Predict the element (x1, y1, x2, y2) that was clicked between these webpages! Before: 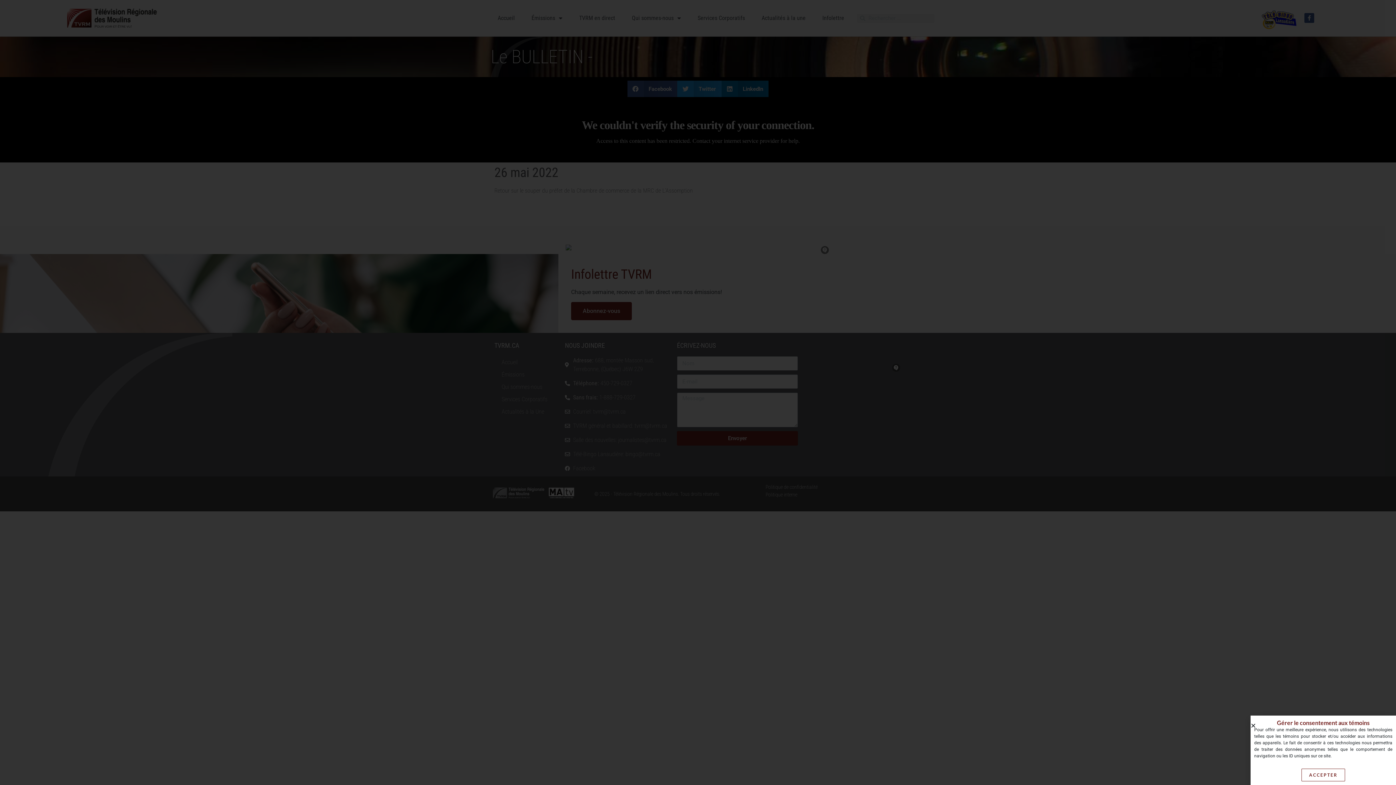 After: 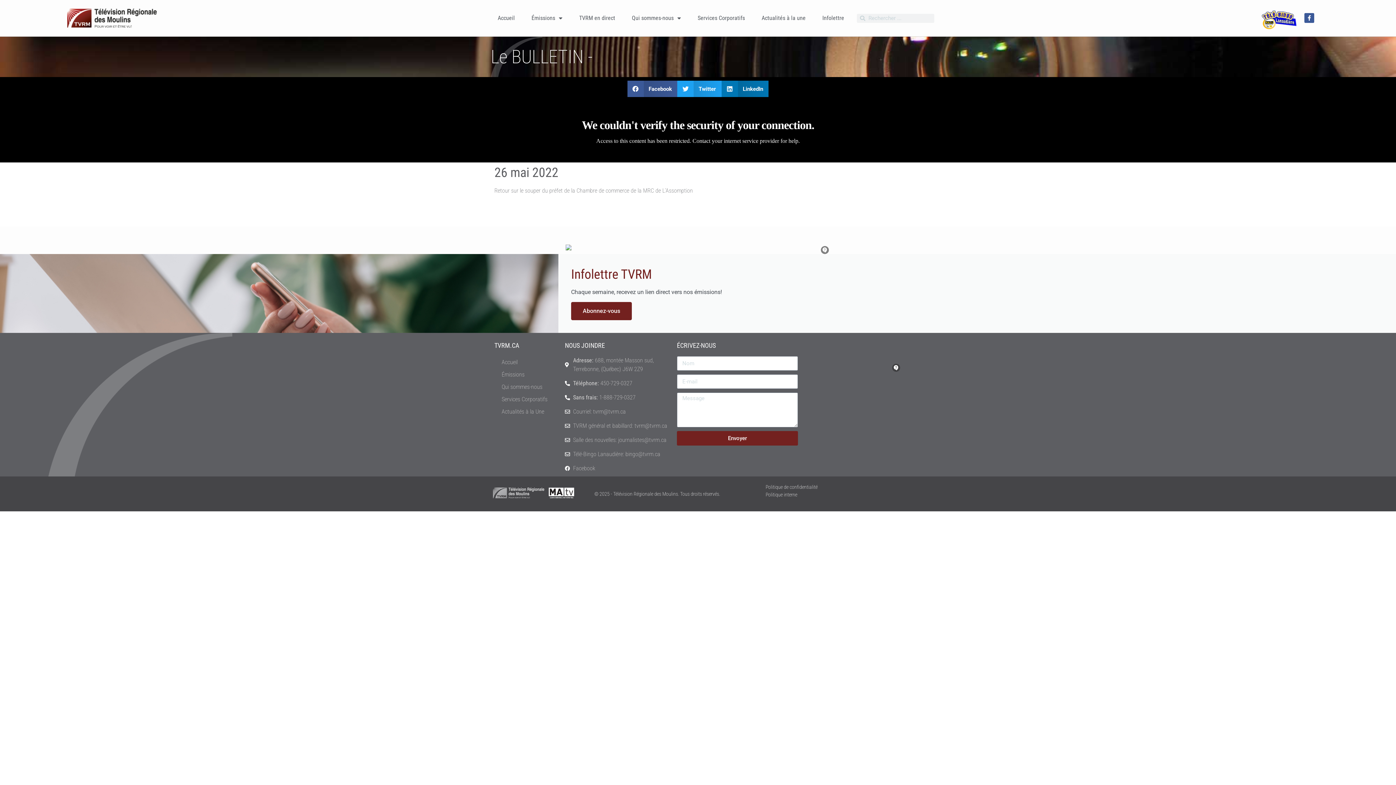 Action: label: ACCEPTER bbox: (1301, 769, 1345, 781)